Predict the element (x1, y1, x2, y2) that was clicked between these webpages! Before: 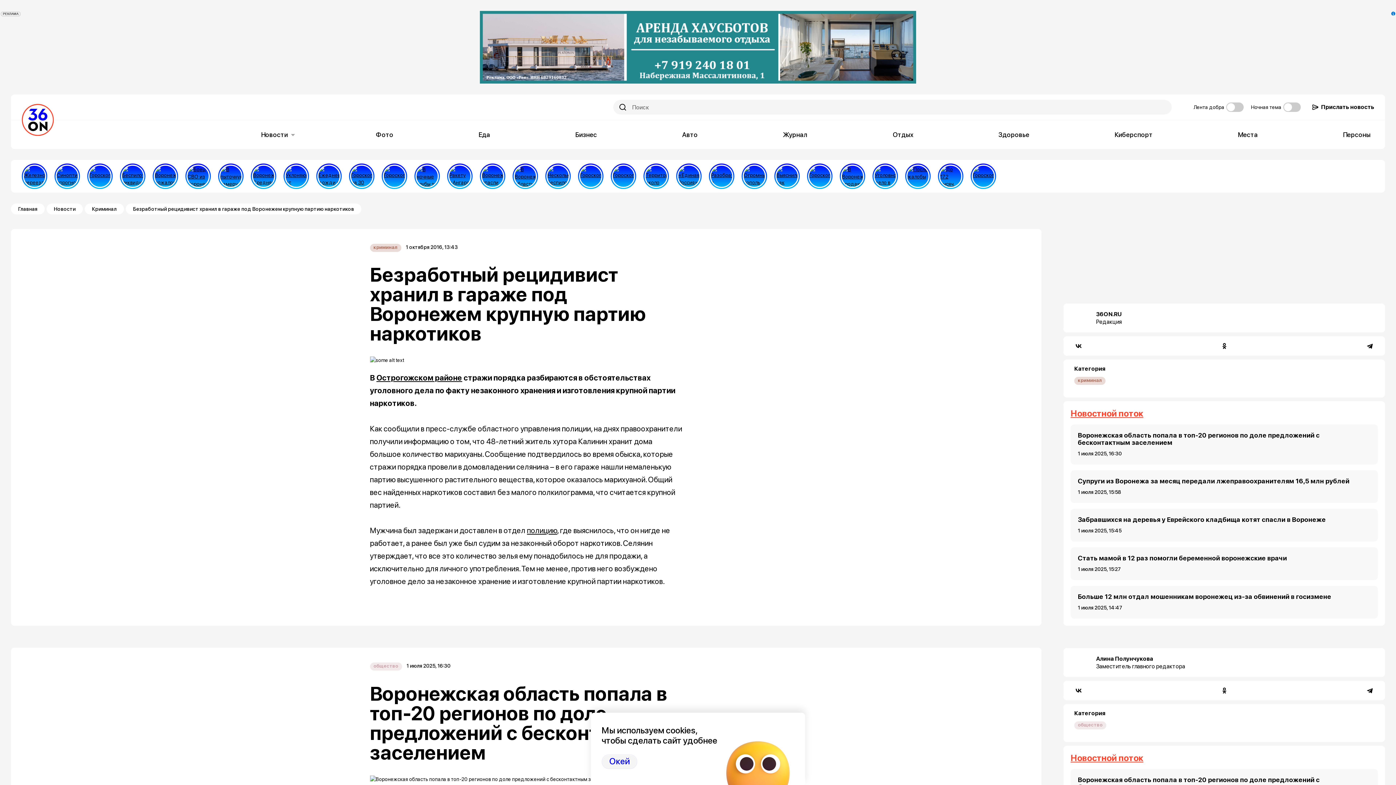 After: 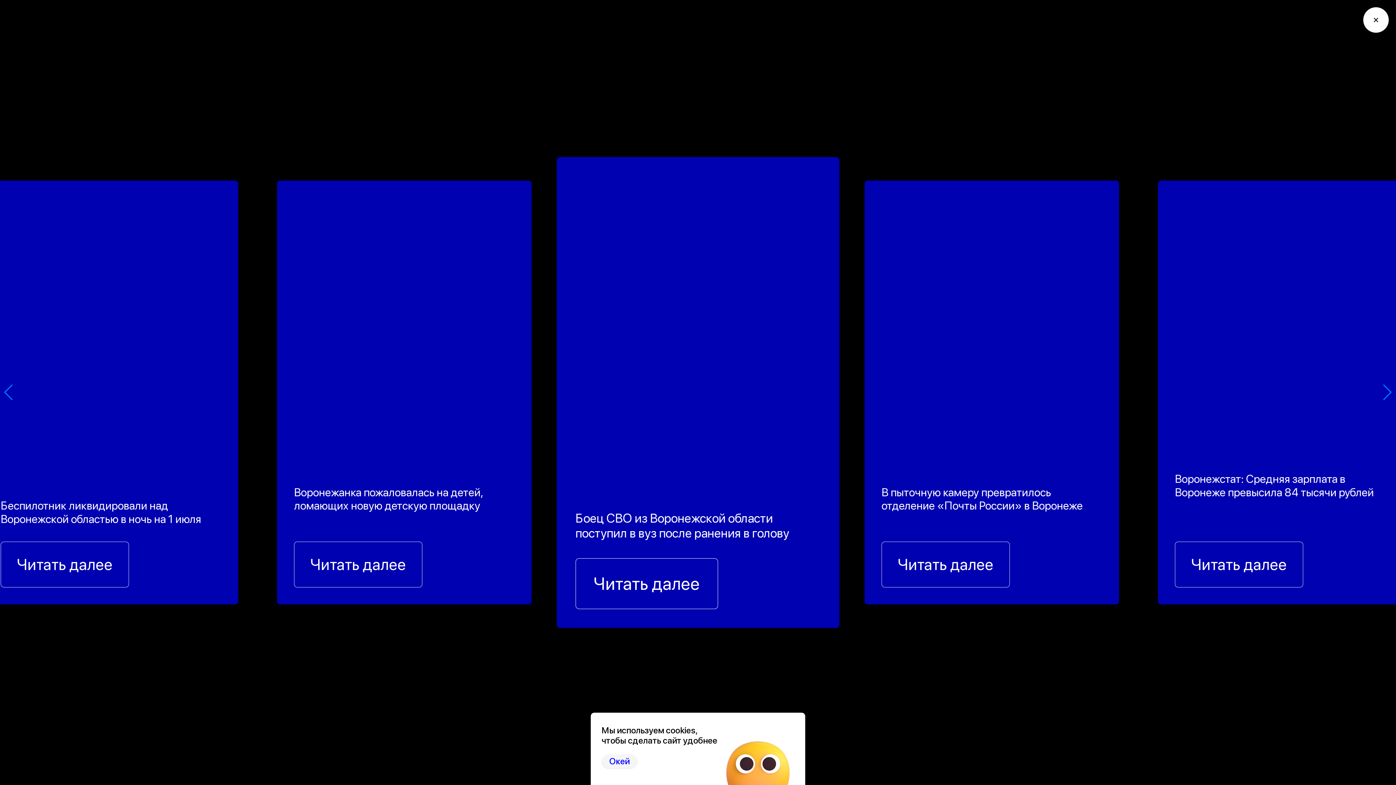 Action: bbox: (185, 163, 210, 189)